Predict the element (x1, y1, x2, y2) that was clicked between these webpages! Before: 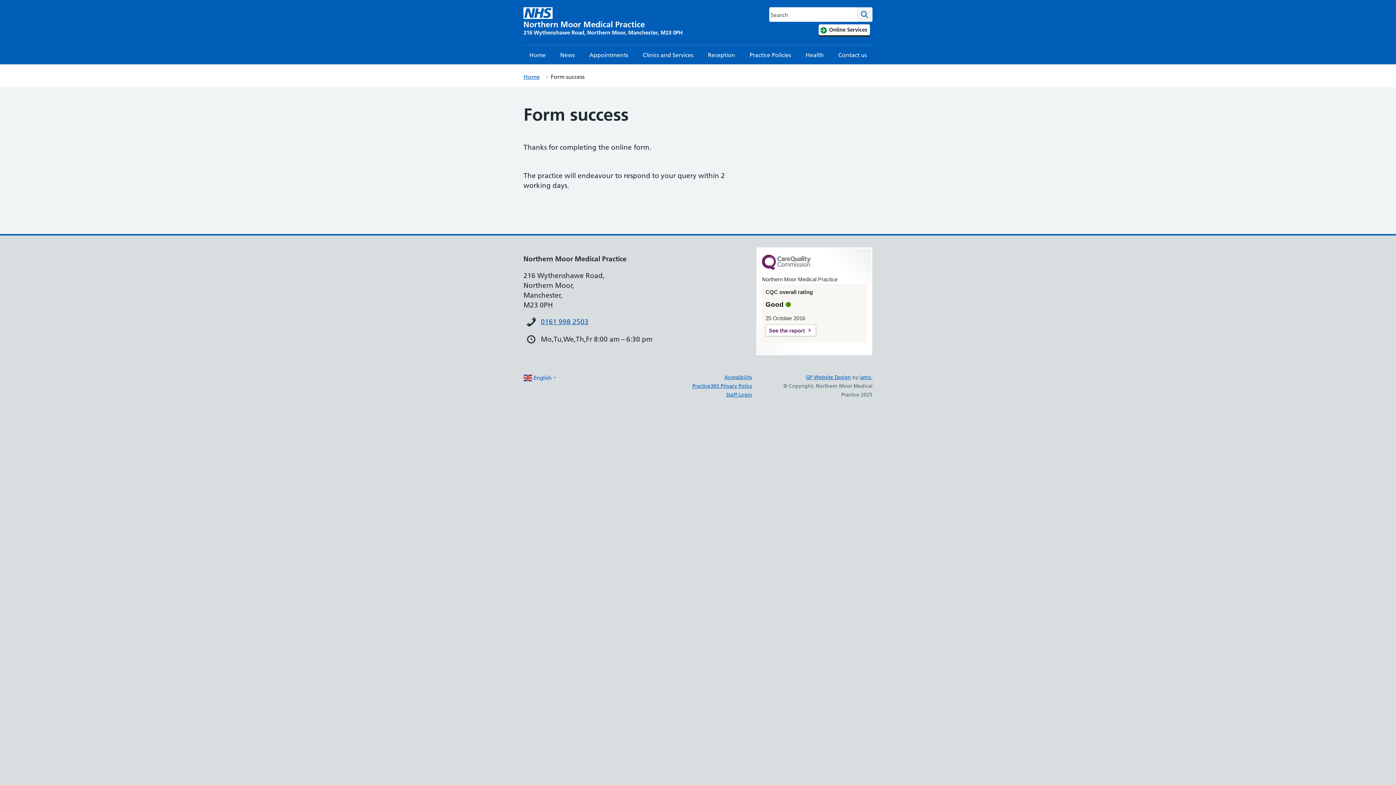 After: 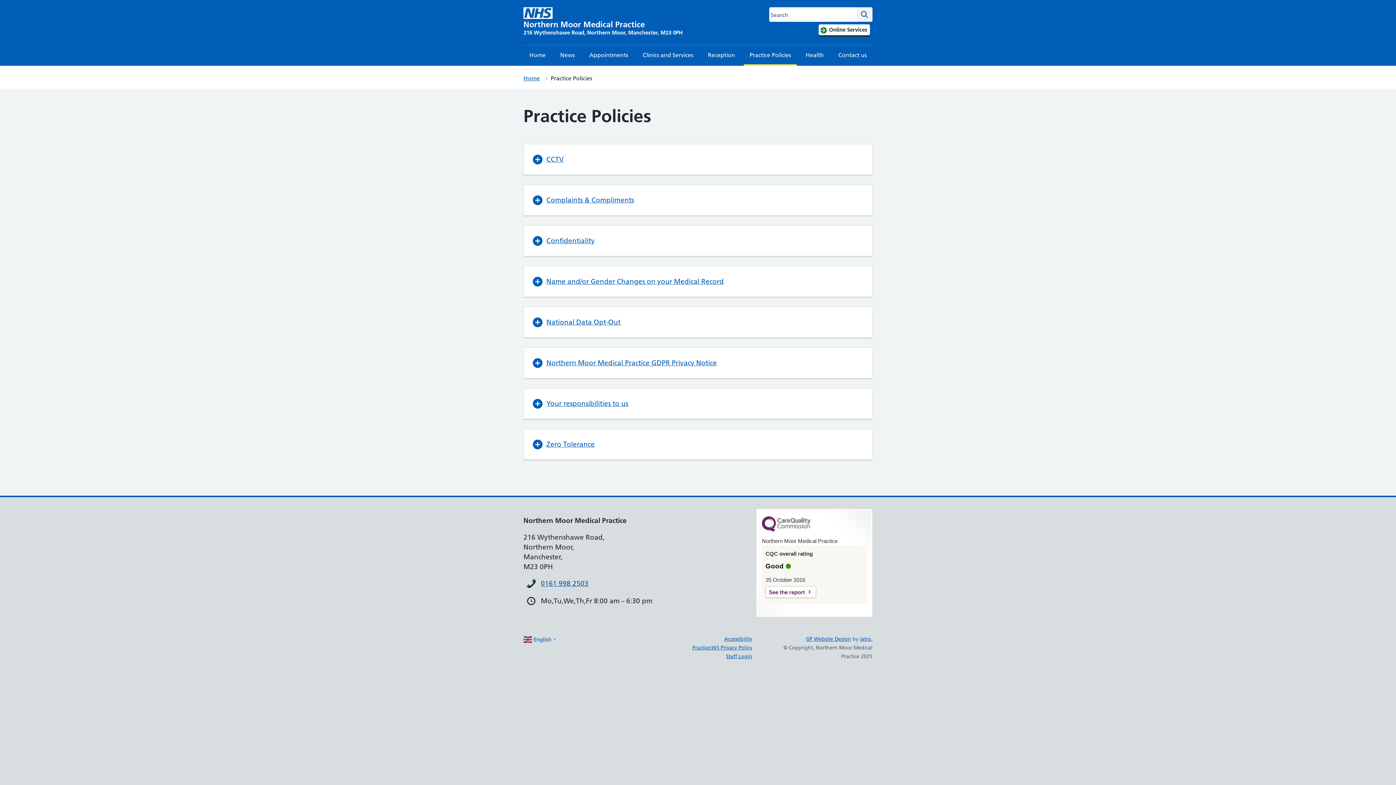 Action: label: Practice Policies bbox: (744, 45, 797, 64)